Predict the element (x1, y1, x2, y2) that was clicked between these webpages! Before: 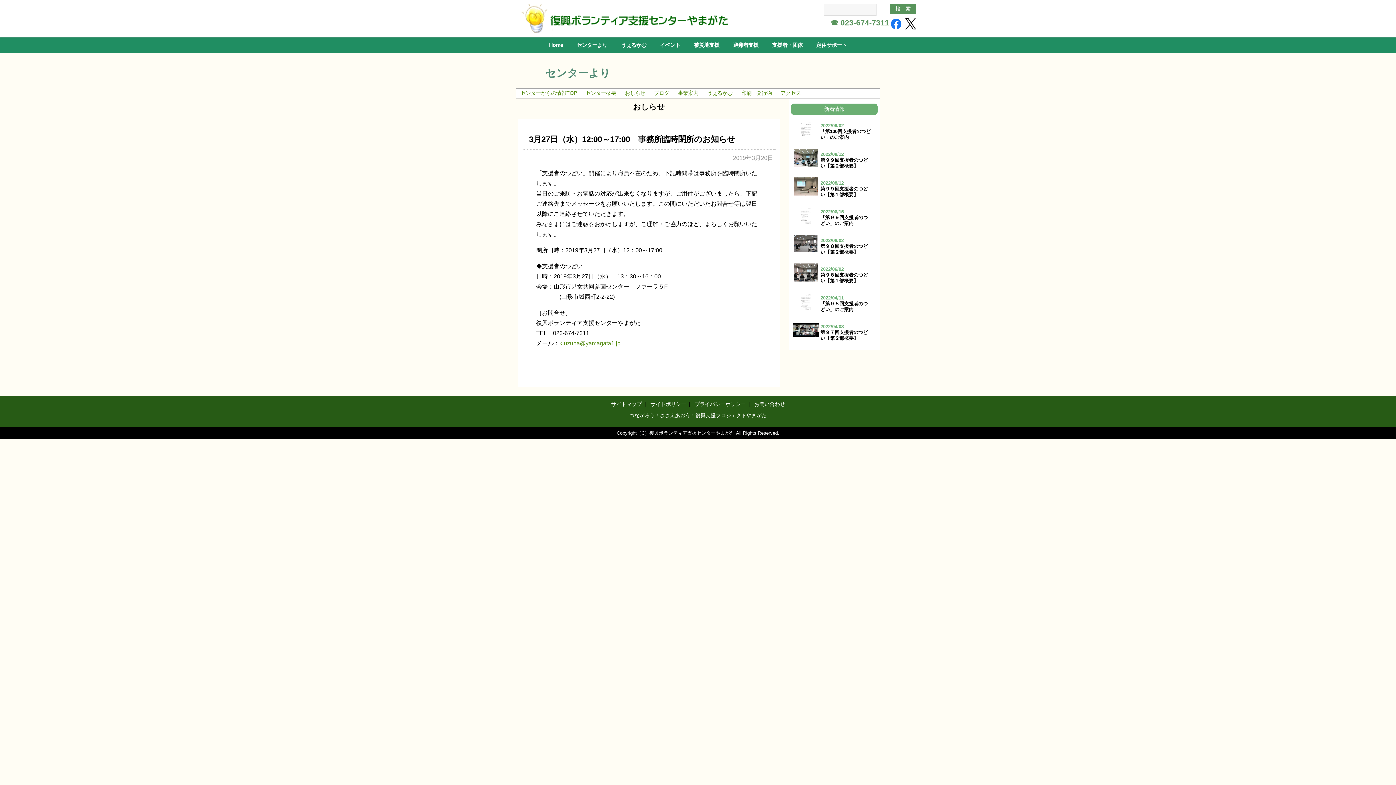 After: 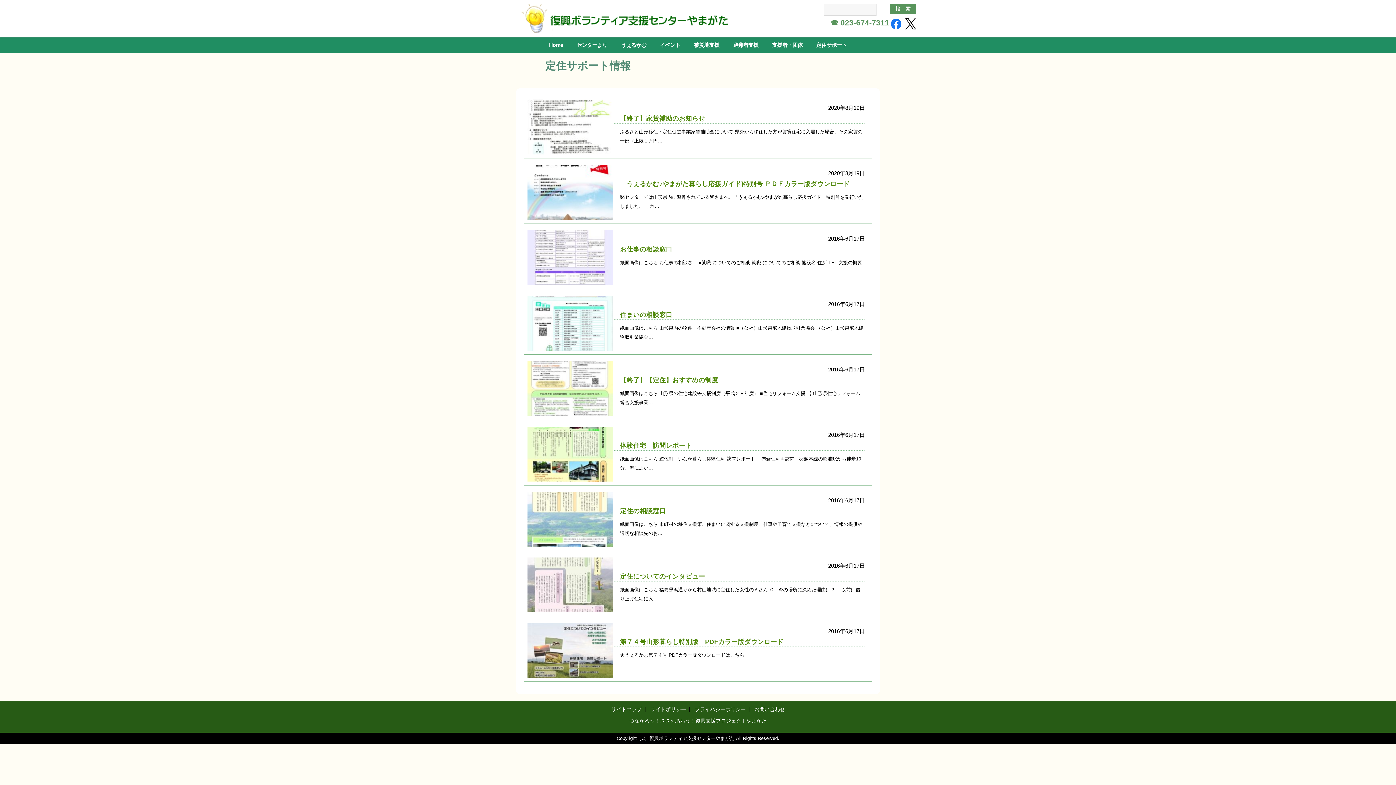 Action: bbox: (809, 37, 853, 53) label: 定住サポート